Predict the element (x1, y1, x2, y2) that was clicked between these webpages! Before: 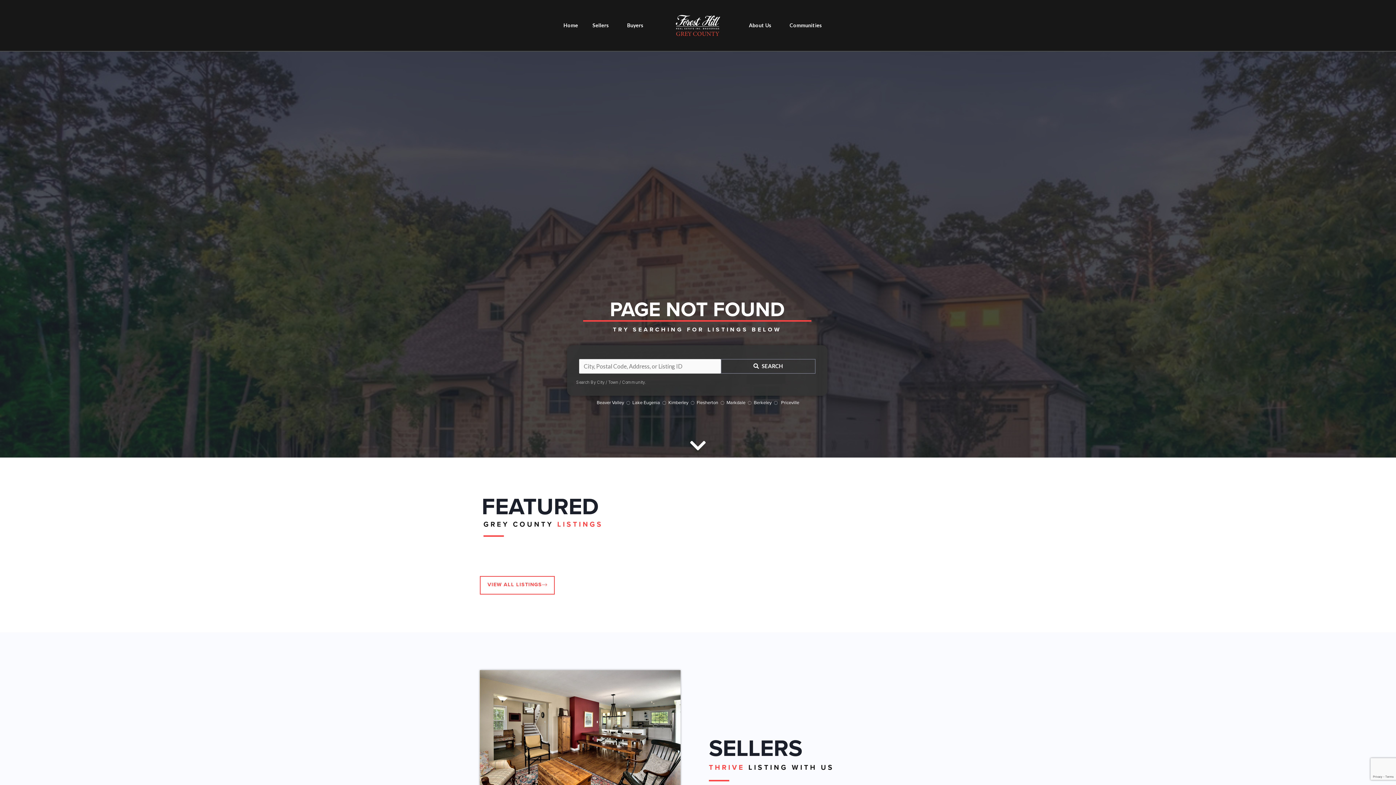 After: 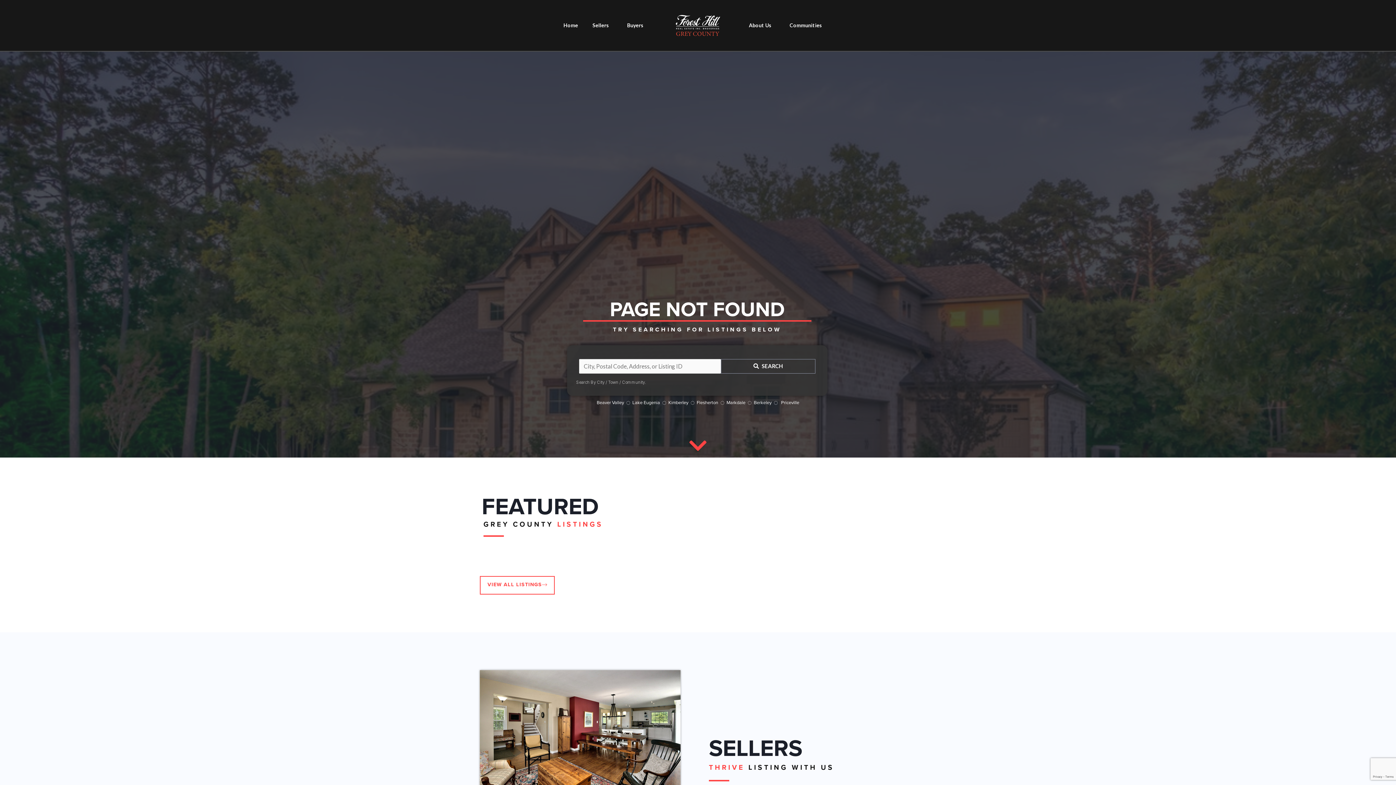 Action: bbox: (689, 436, 707, 454)